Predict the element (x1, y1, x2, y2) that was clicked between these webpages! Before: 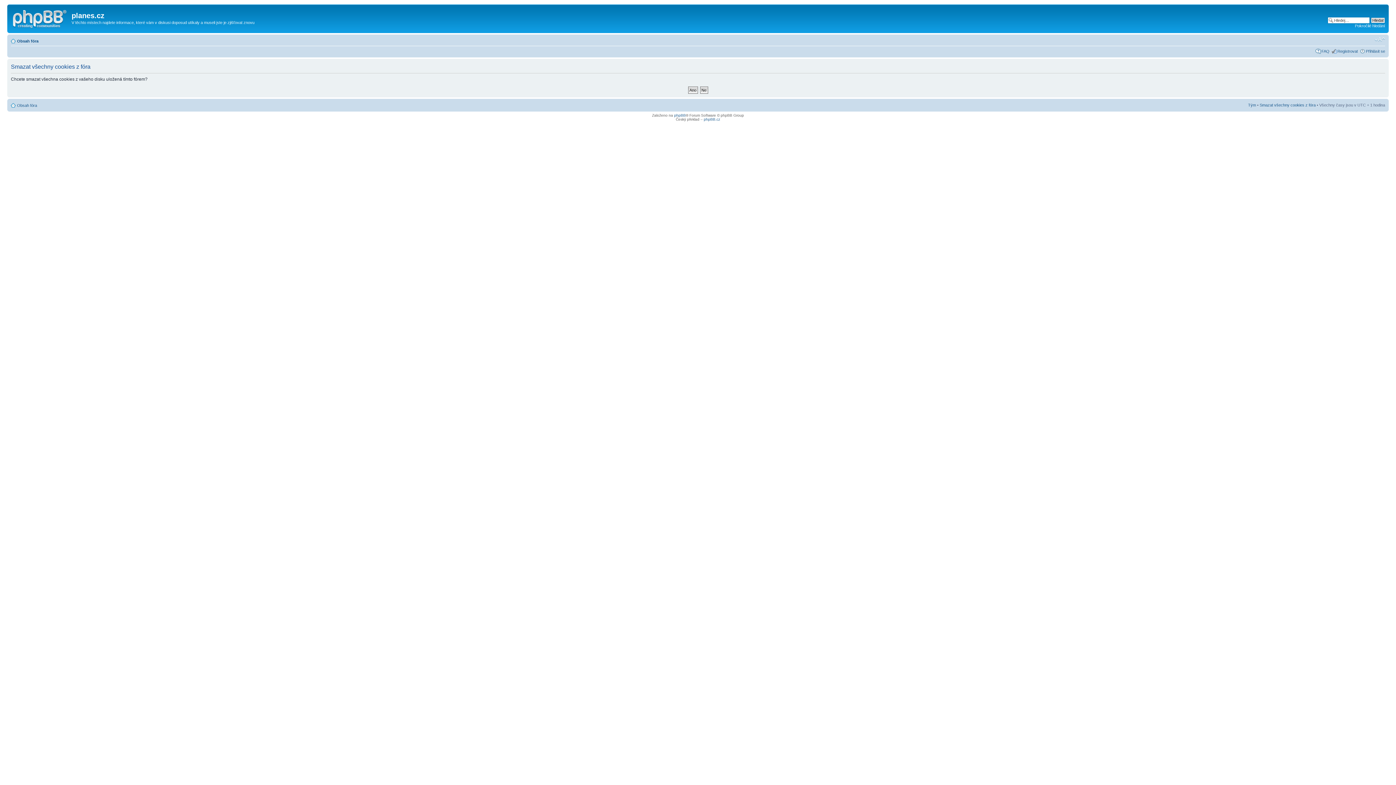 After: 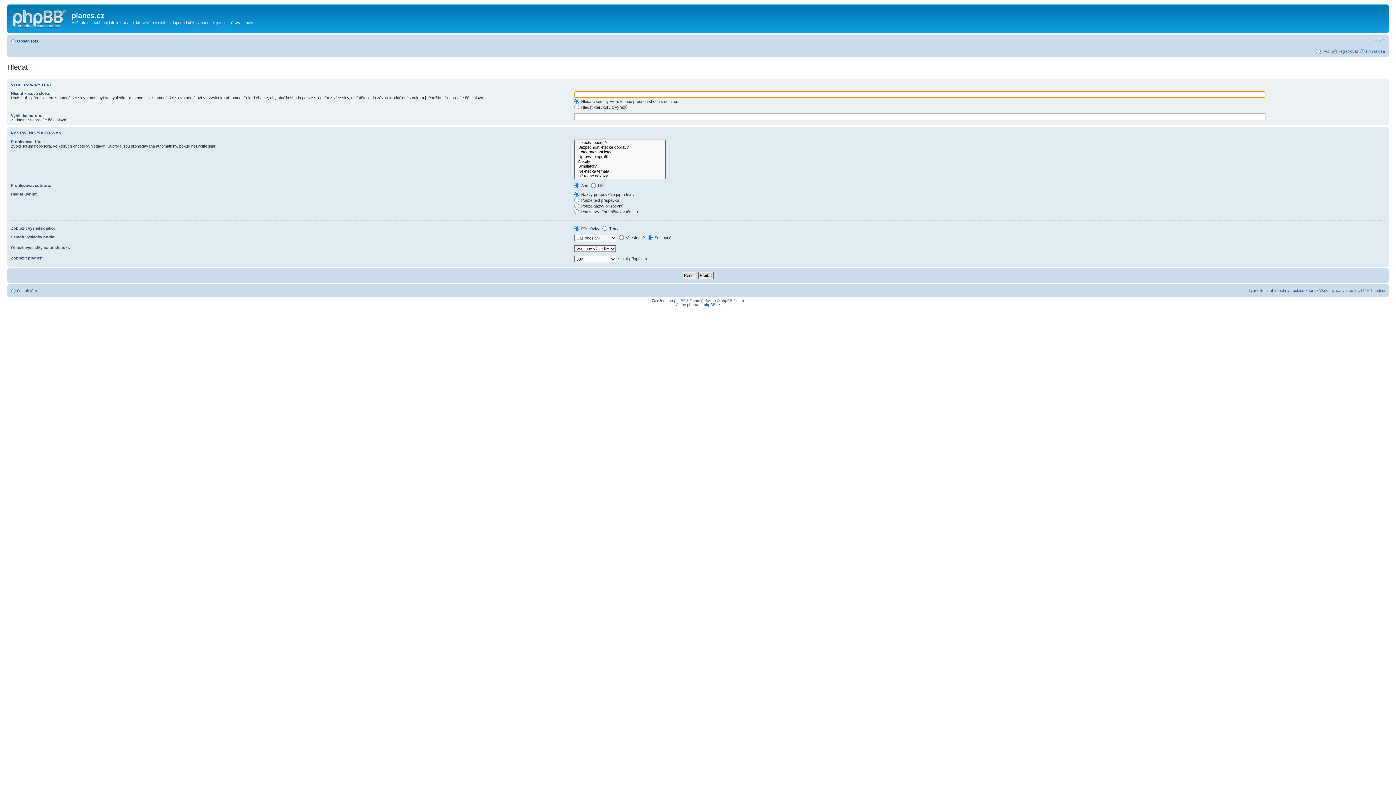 Action: bbox: (1355, 23, 1385, 28) label: Pokročilé hledání